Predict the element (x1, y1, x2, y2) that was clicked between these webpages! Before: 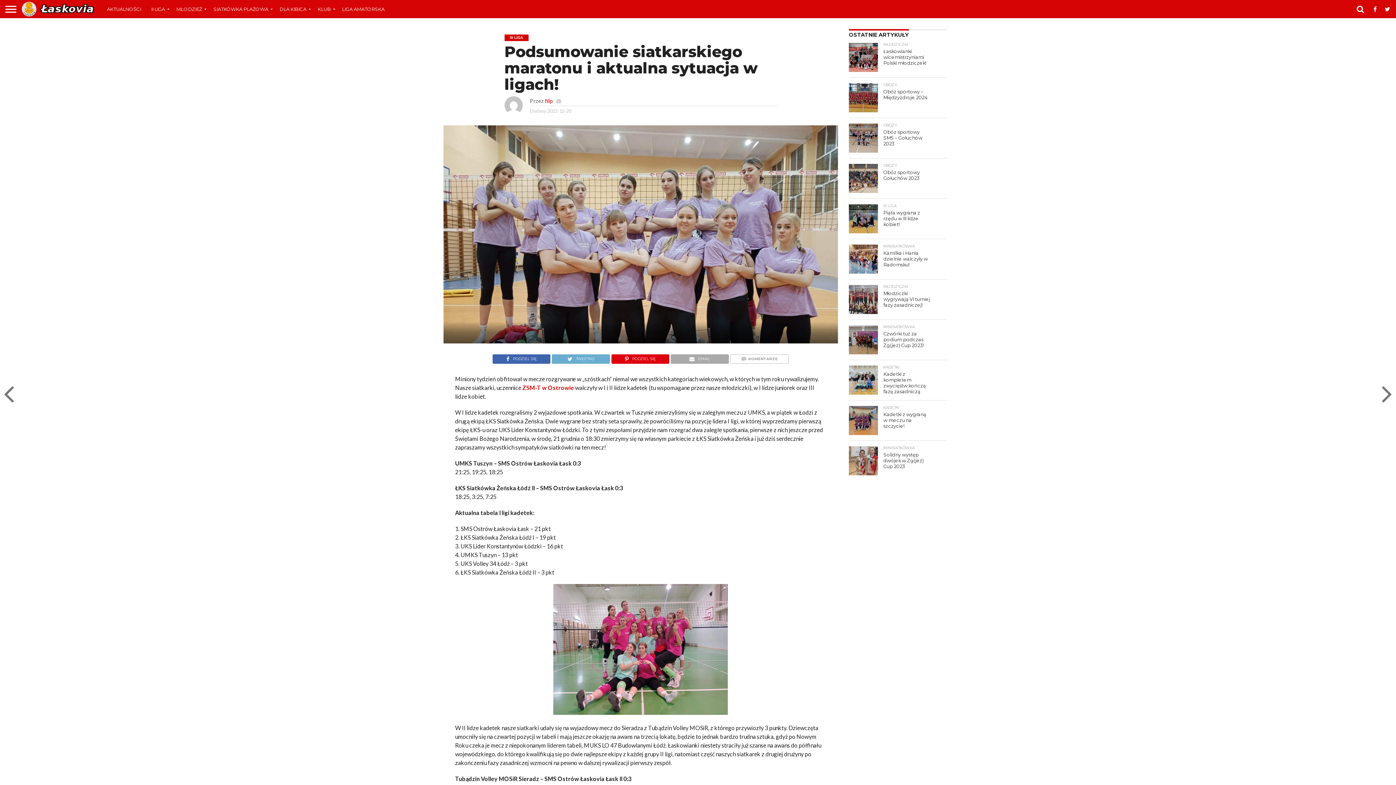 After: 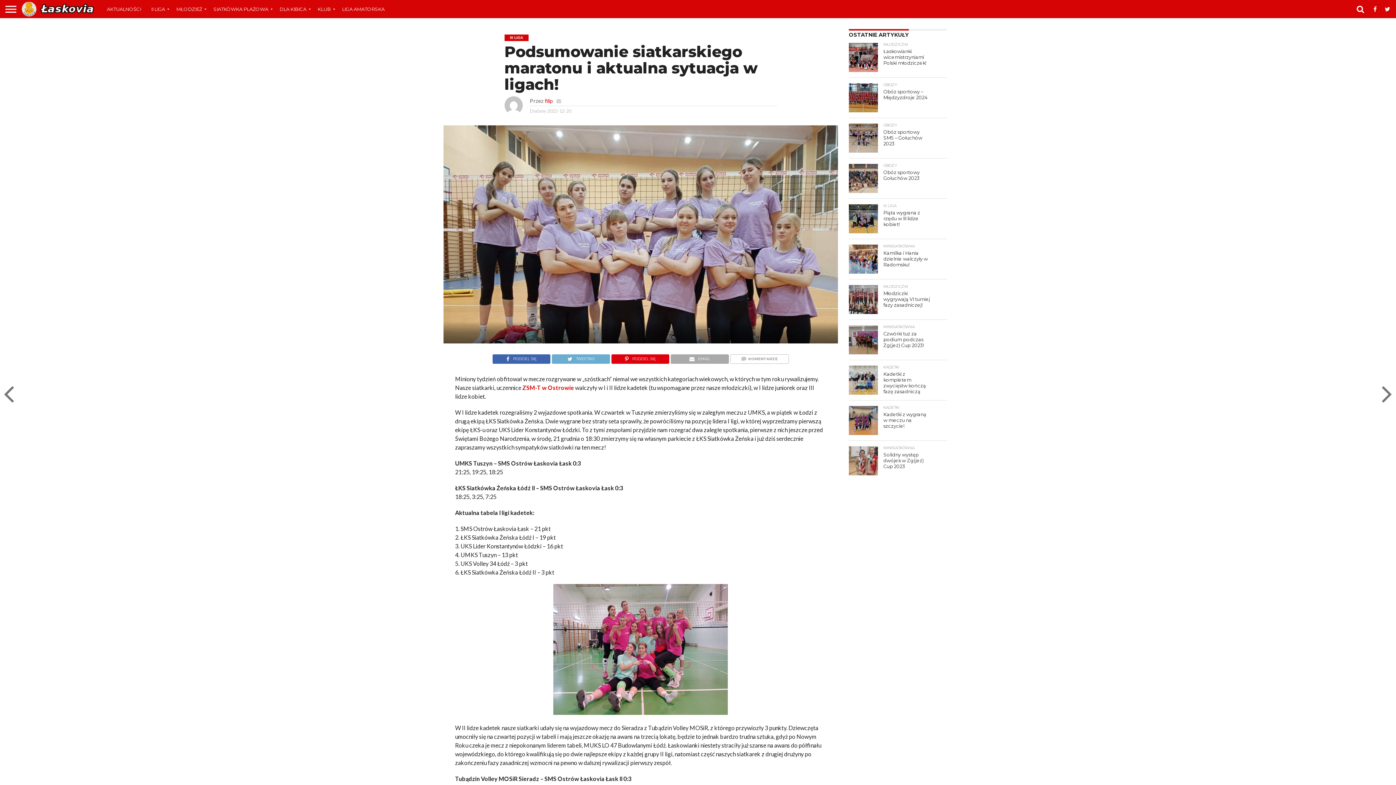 Action: bbox: (556, 98, 561, 104)